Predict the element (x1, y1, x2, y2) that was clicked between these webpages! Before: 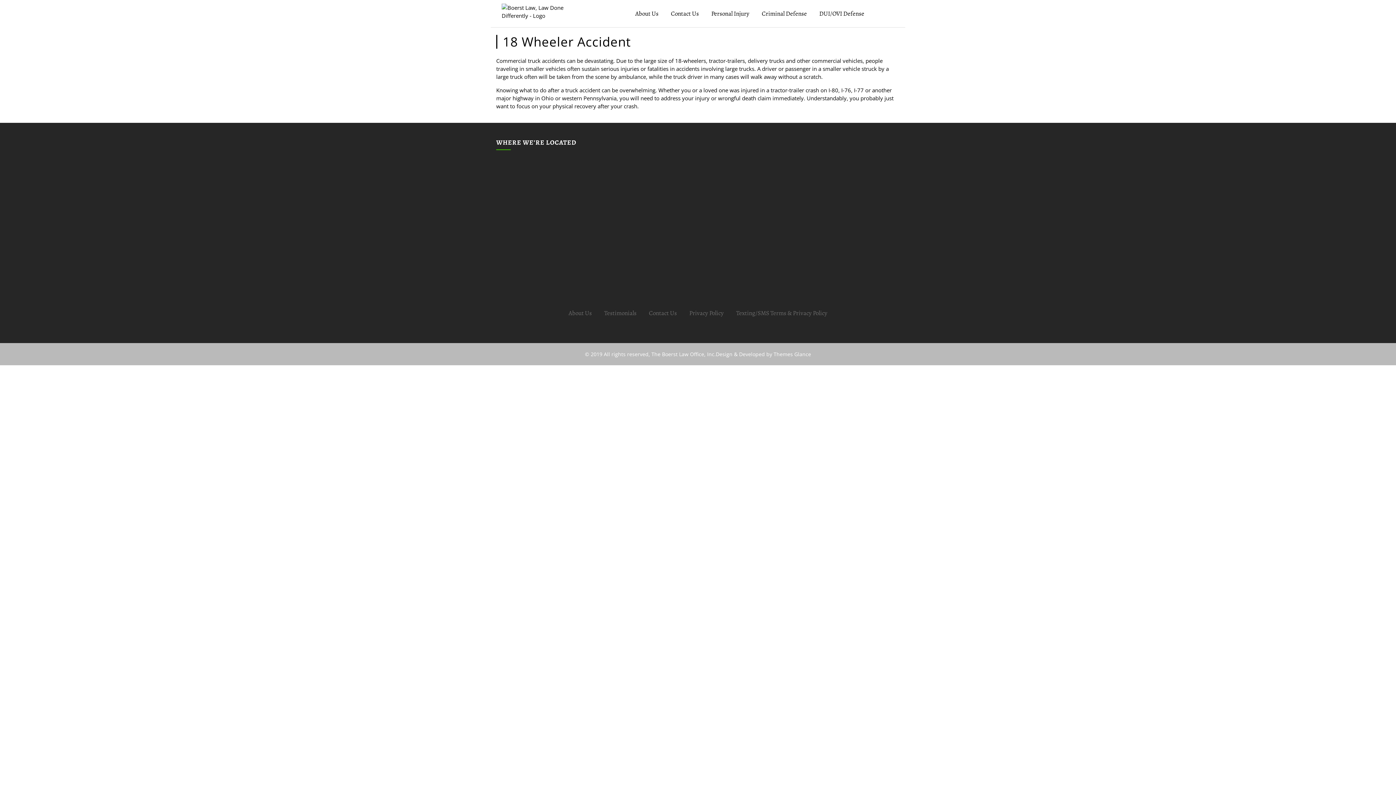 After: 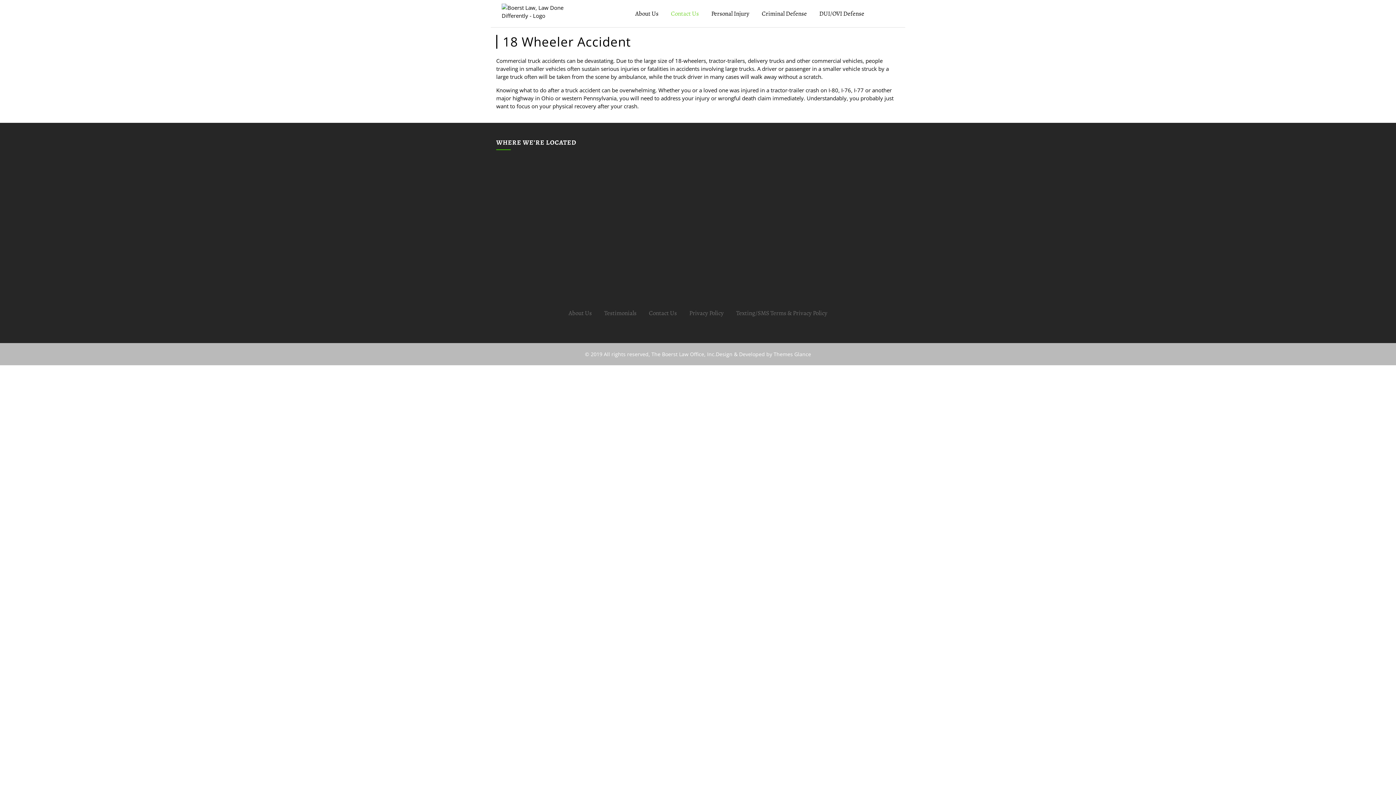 Action: bbox: (665, 9, 704, 18) label: Contact Us